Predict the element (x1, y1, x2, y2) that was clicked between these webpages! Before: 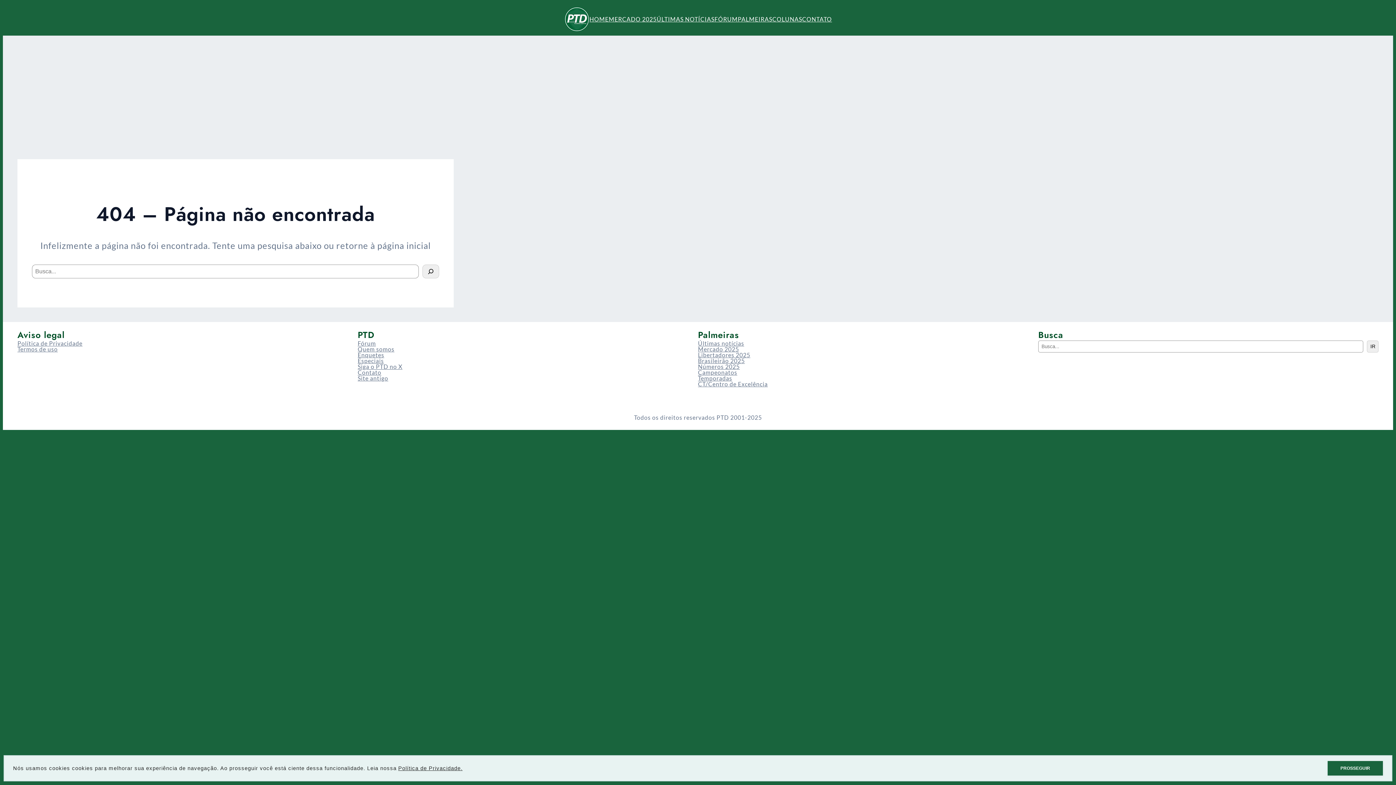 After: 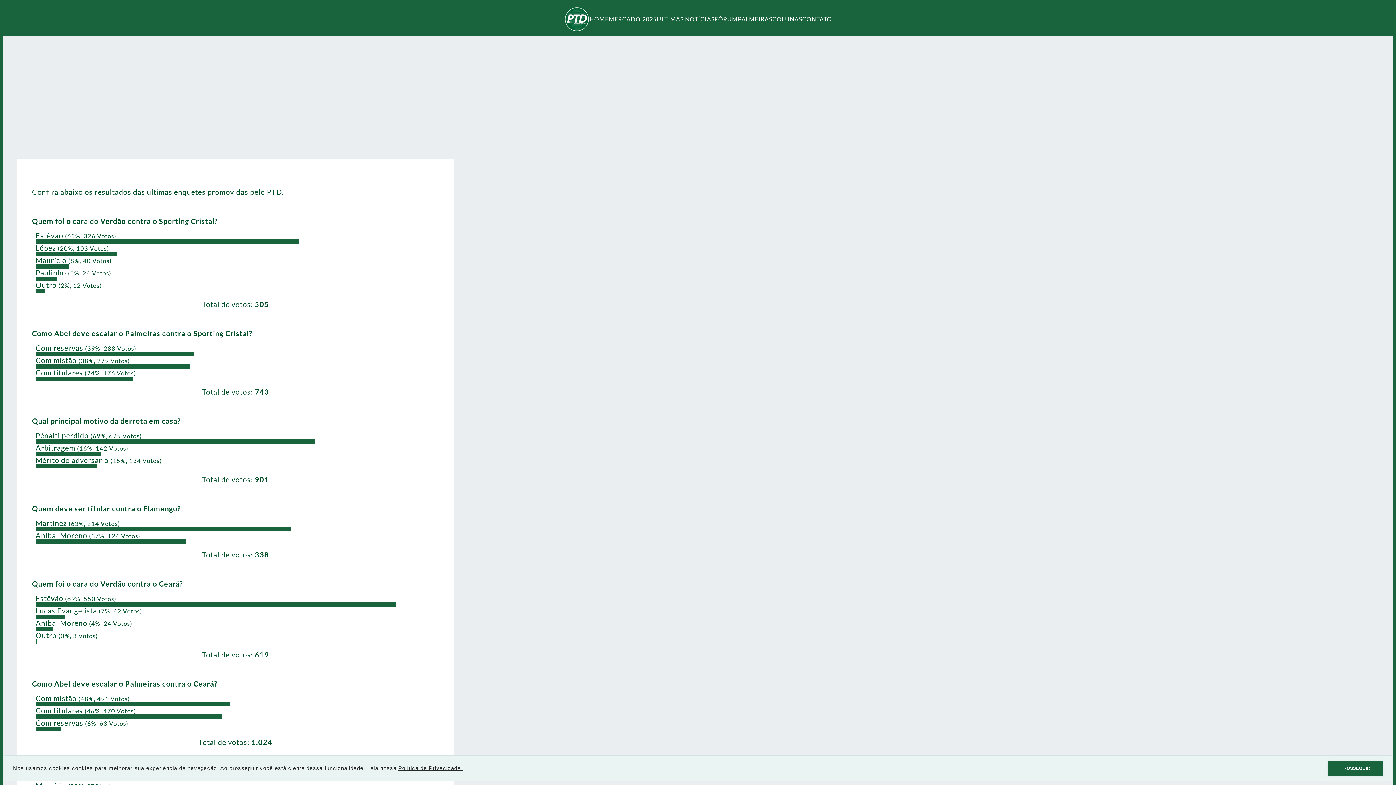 Action: label: Enquetes bbox: (357, 352, 384, 358)